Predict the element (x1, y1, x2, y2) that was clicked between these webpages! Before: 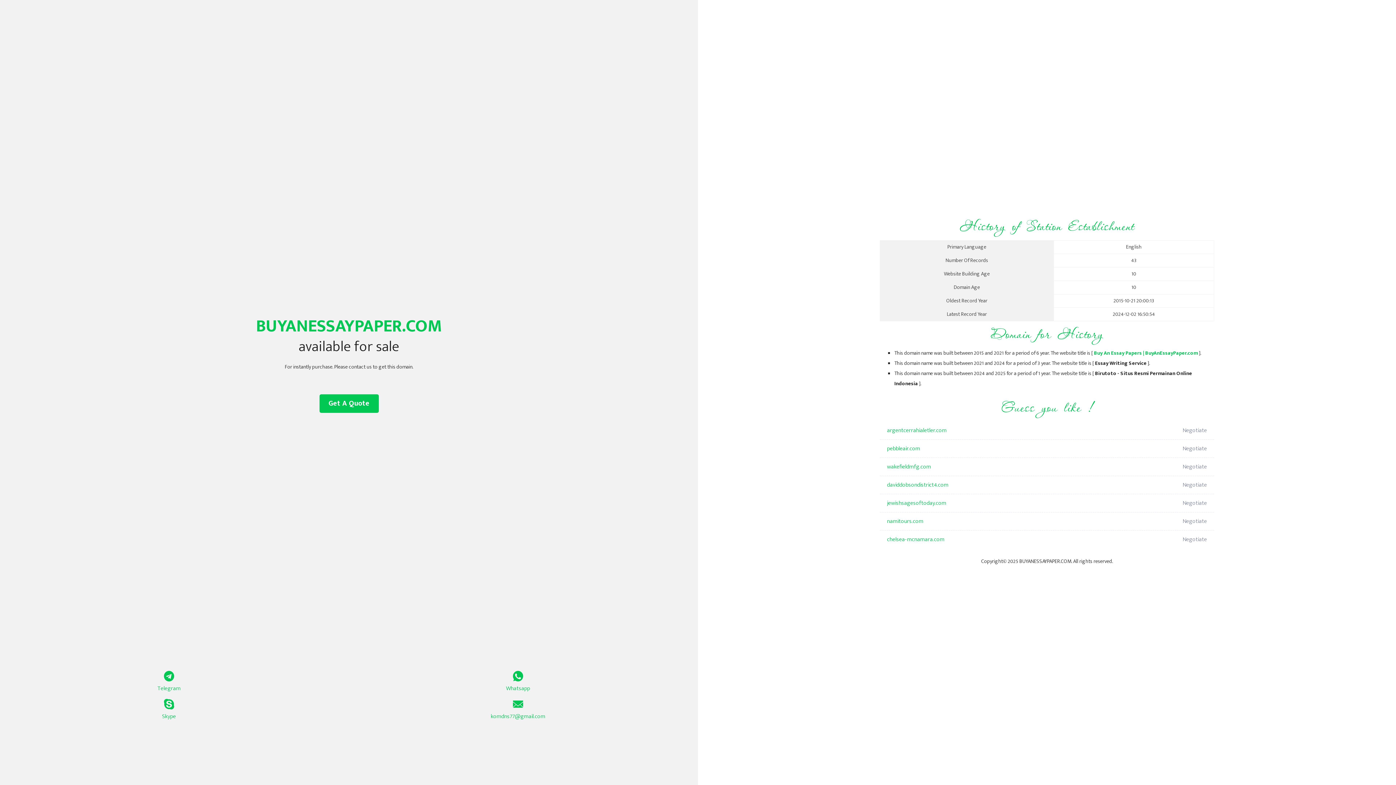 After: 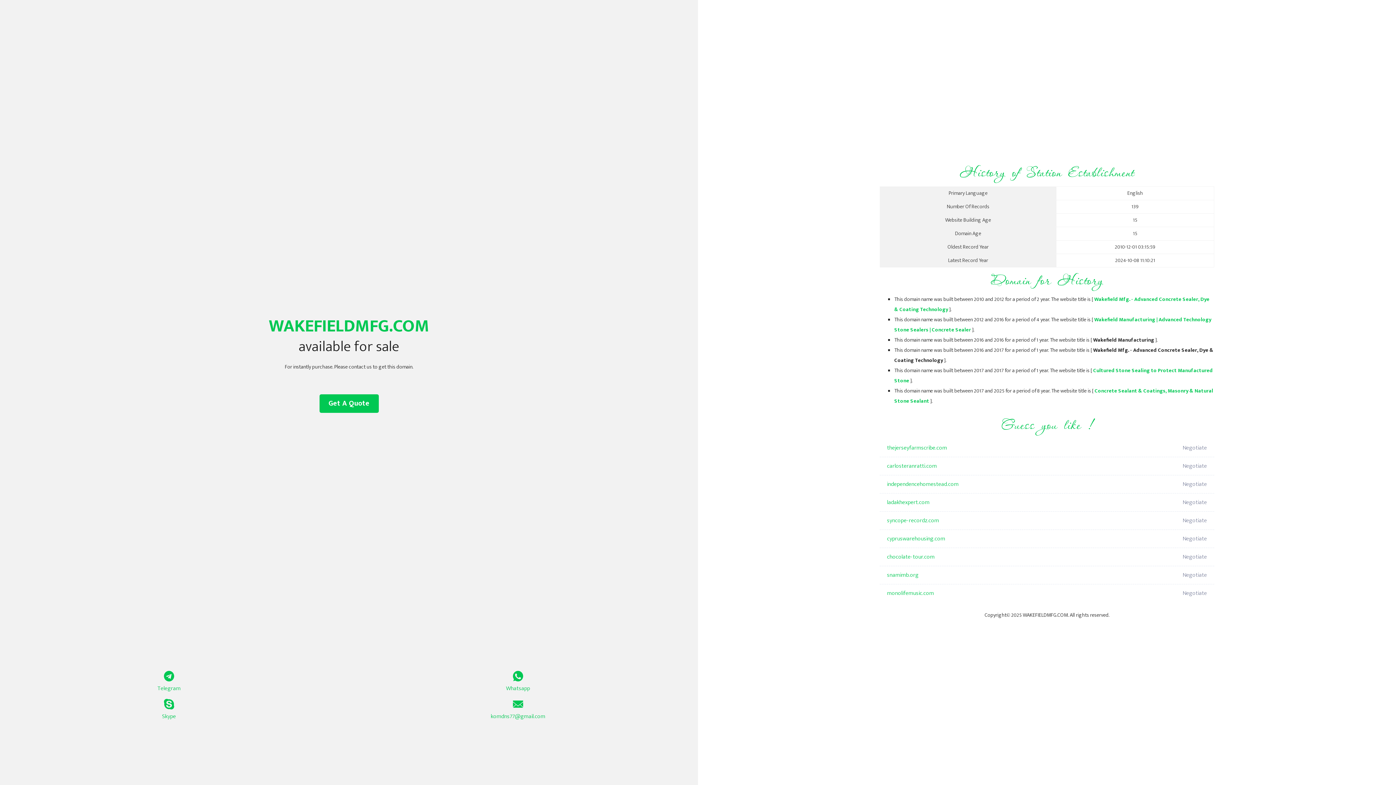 Action: label: wakefieldmfg.com bbox: (887, 458, 1098, 476)